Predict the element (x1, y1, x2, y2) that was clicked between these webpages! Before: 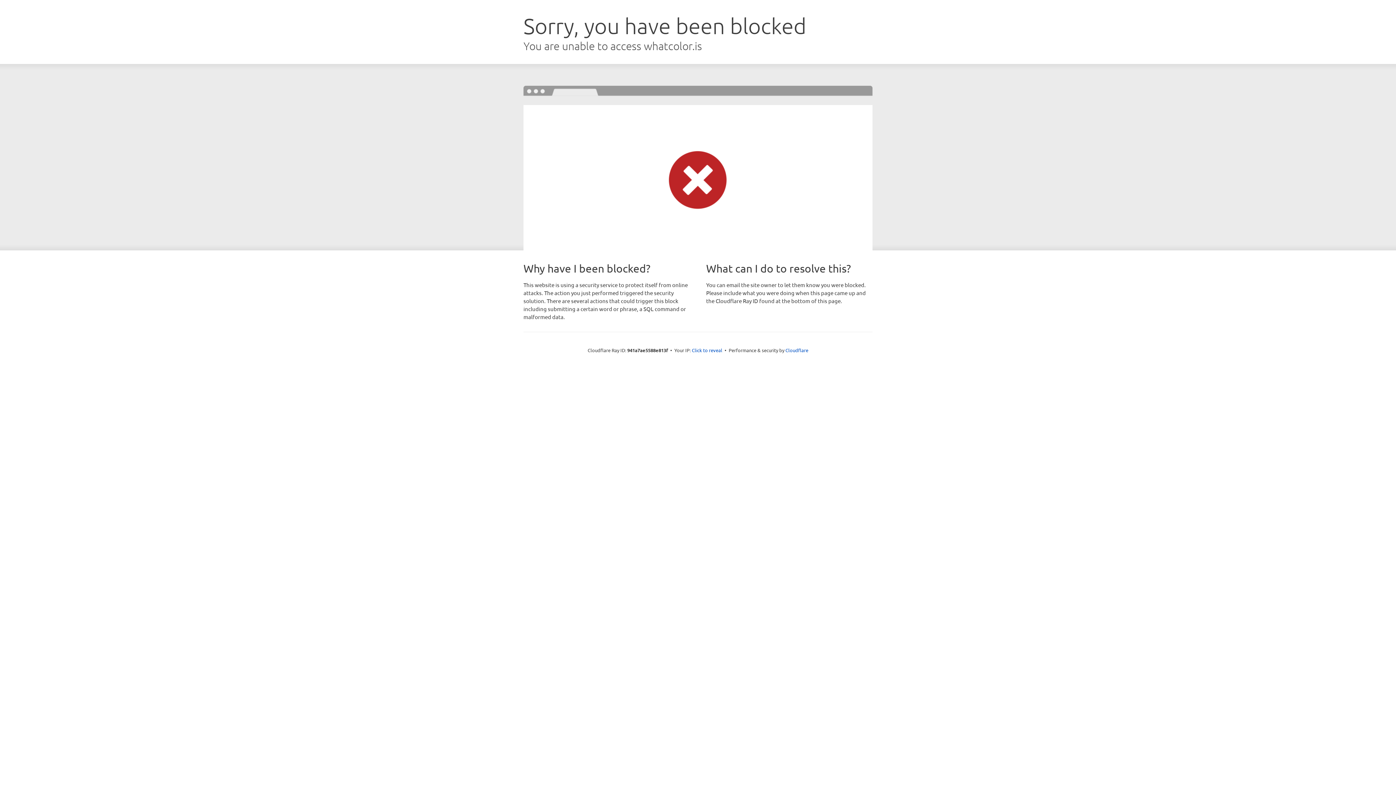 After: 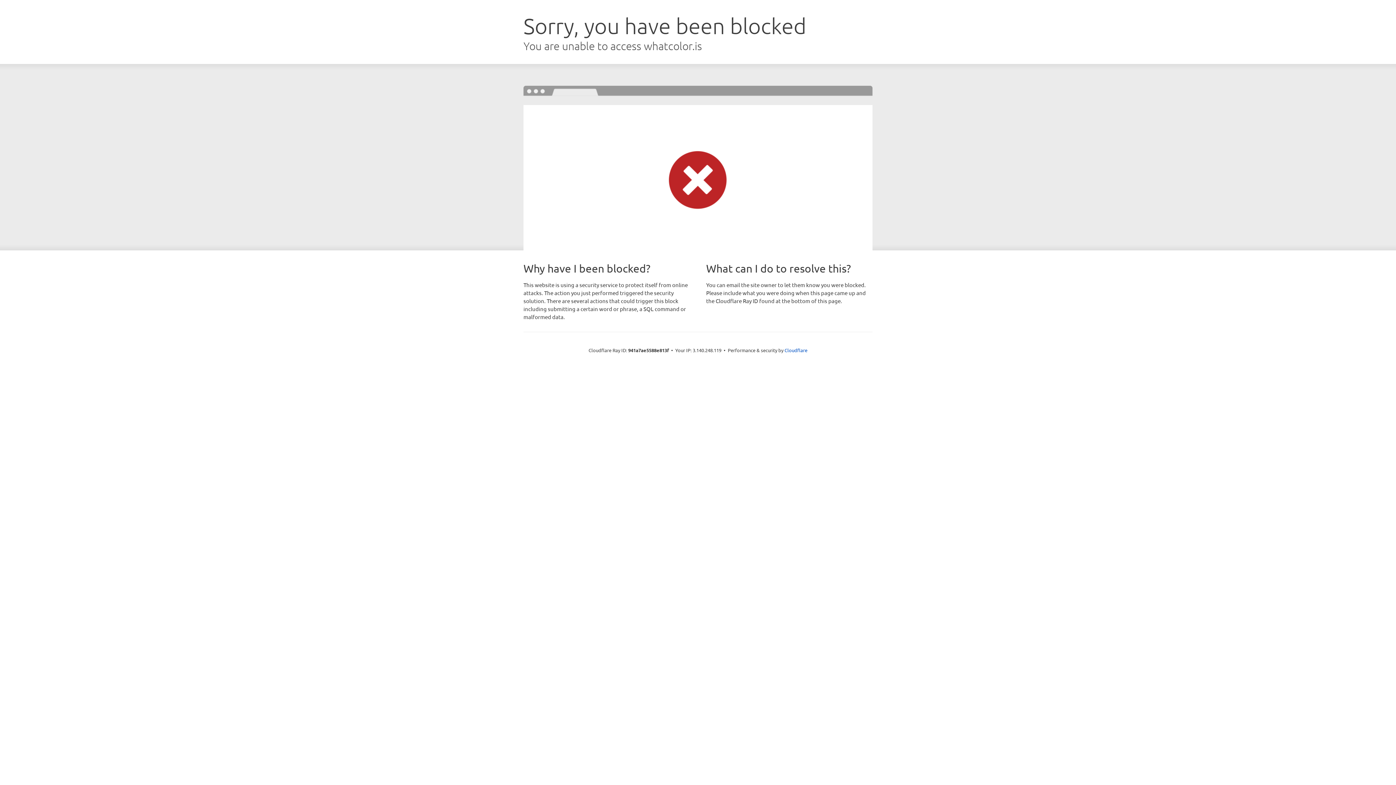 Action: label: Click to reveal bbox: (692, 346, 722, 353)